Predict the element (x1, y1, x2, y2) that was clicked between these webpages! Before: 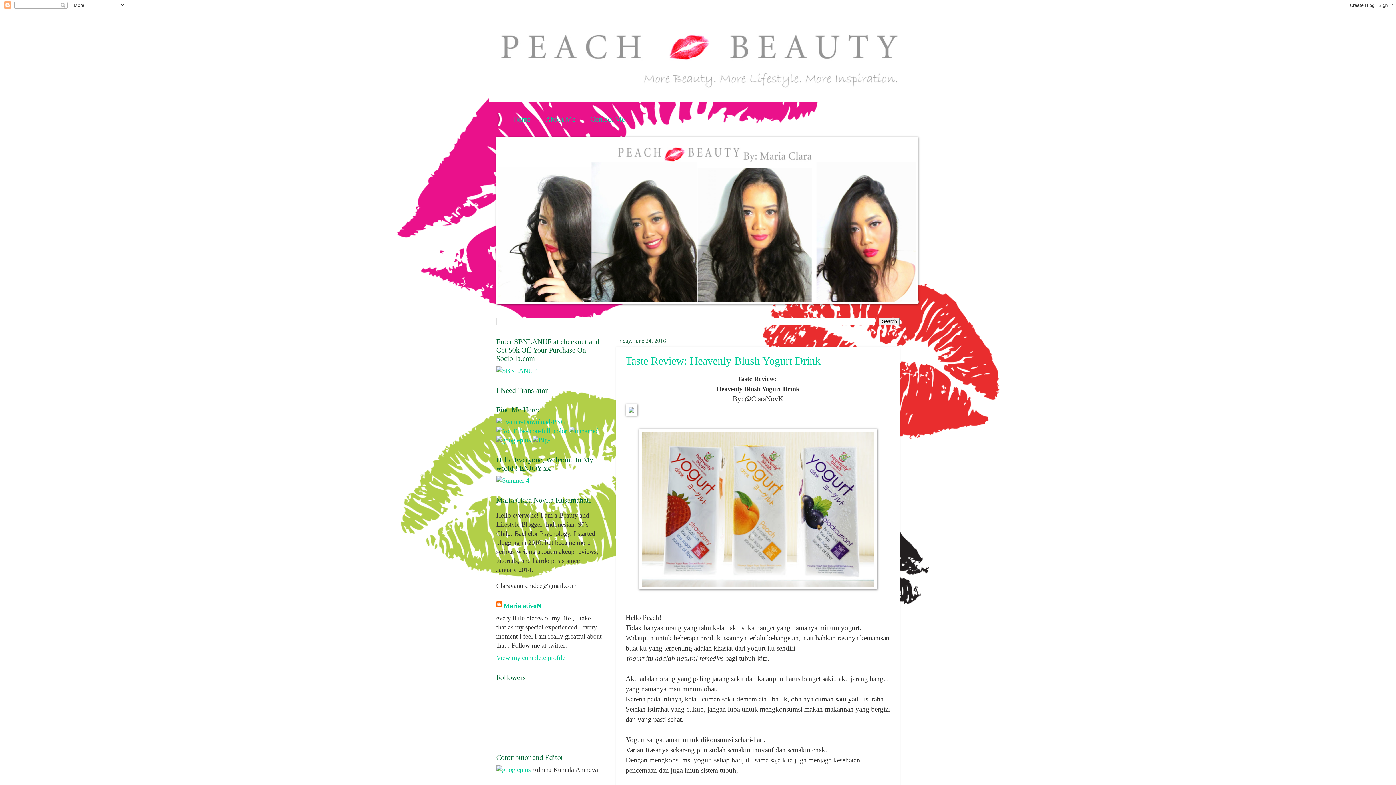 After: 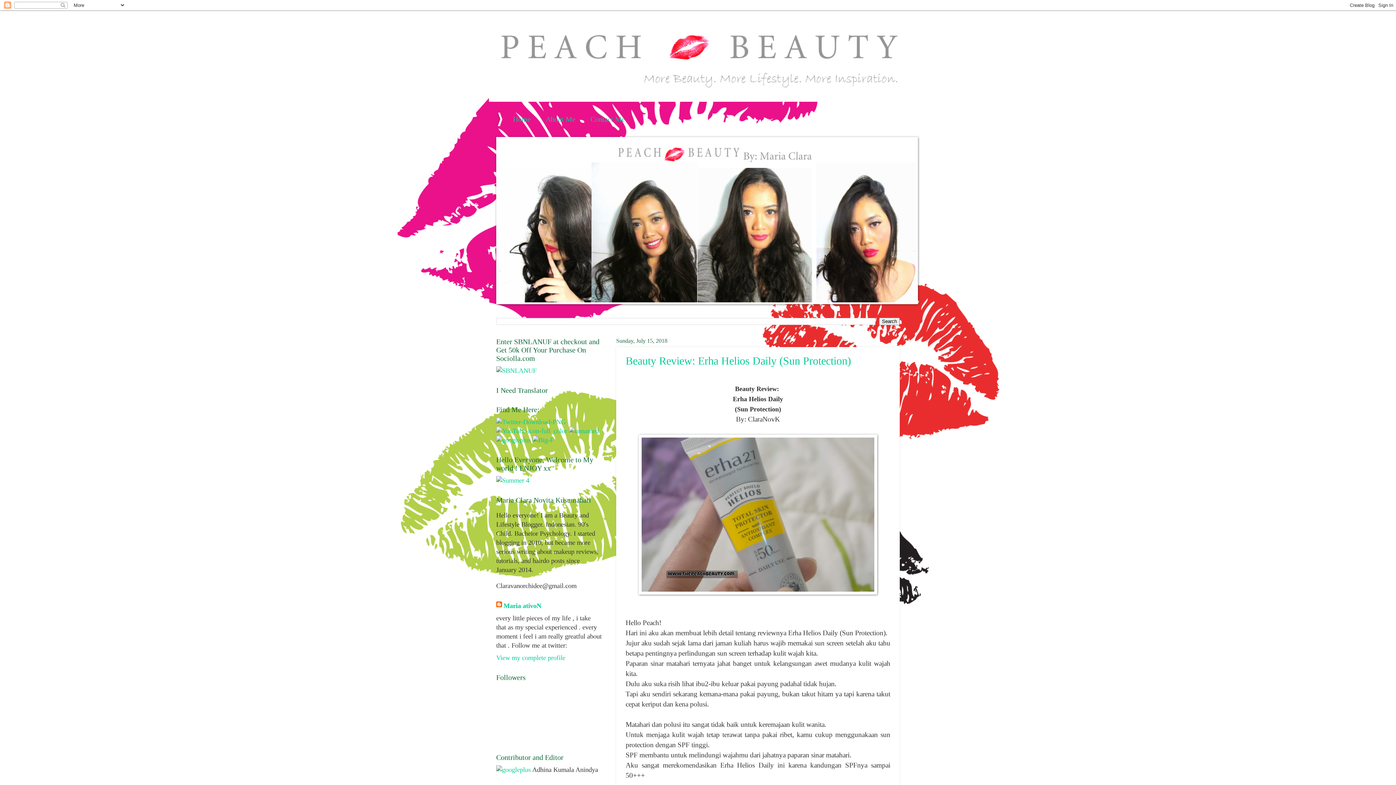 Action: bbox: (489, 10, 907, 101)